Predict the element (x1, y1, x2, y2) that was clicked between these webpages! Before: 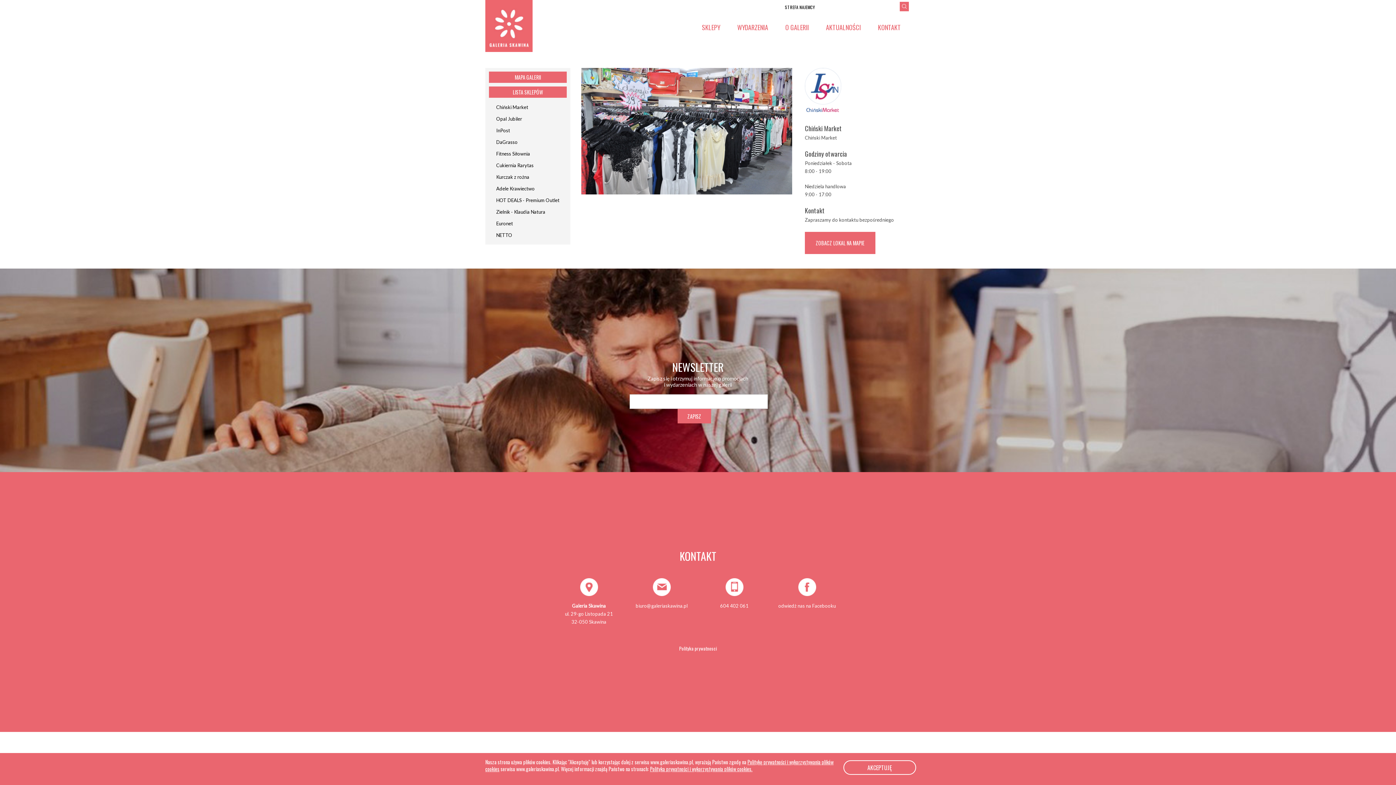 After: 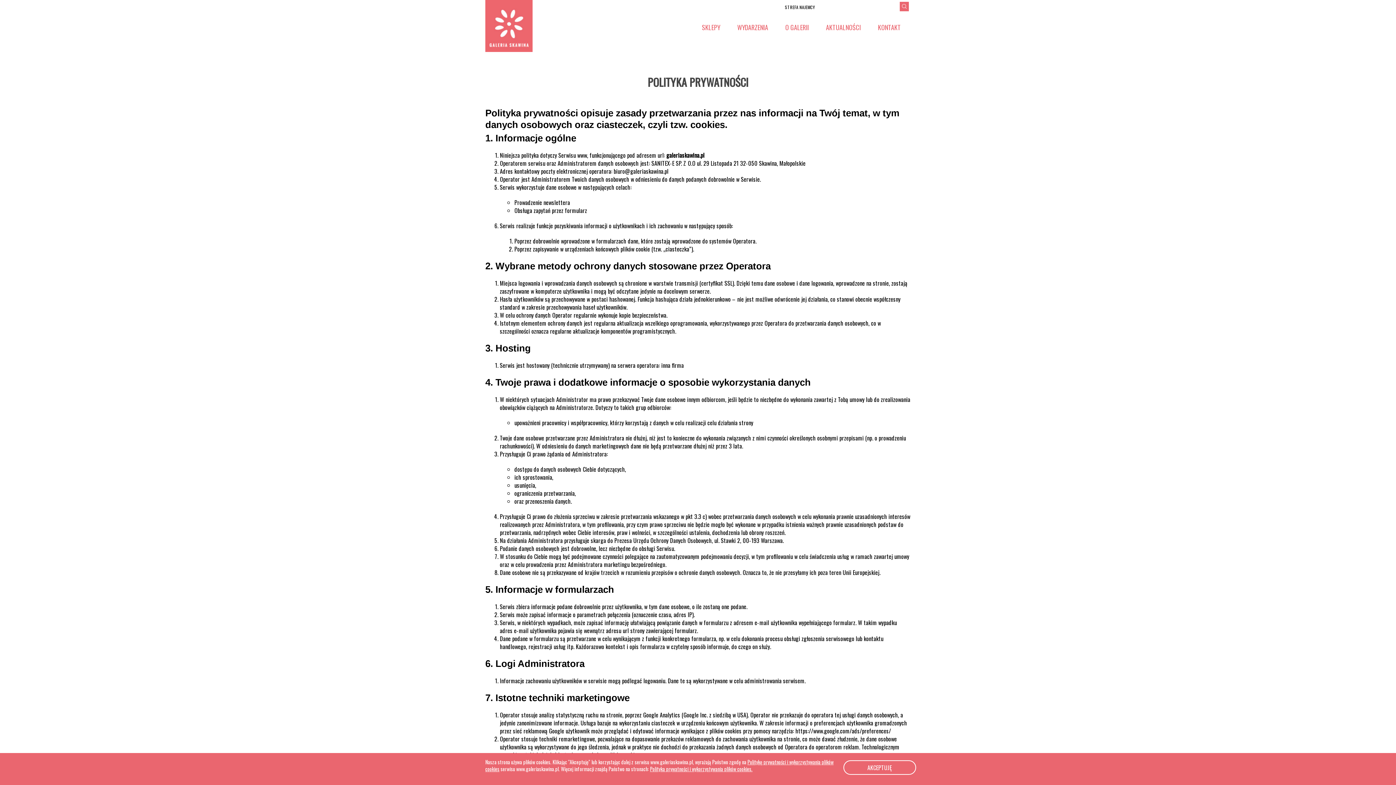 Action: bbox: (650, 765, 752, 773) label: Polityka prywatności i wykorzystywania plików cookies.